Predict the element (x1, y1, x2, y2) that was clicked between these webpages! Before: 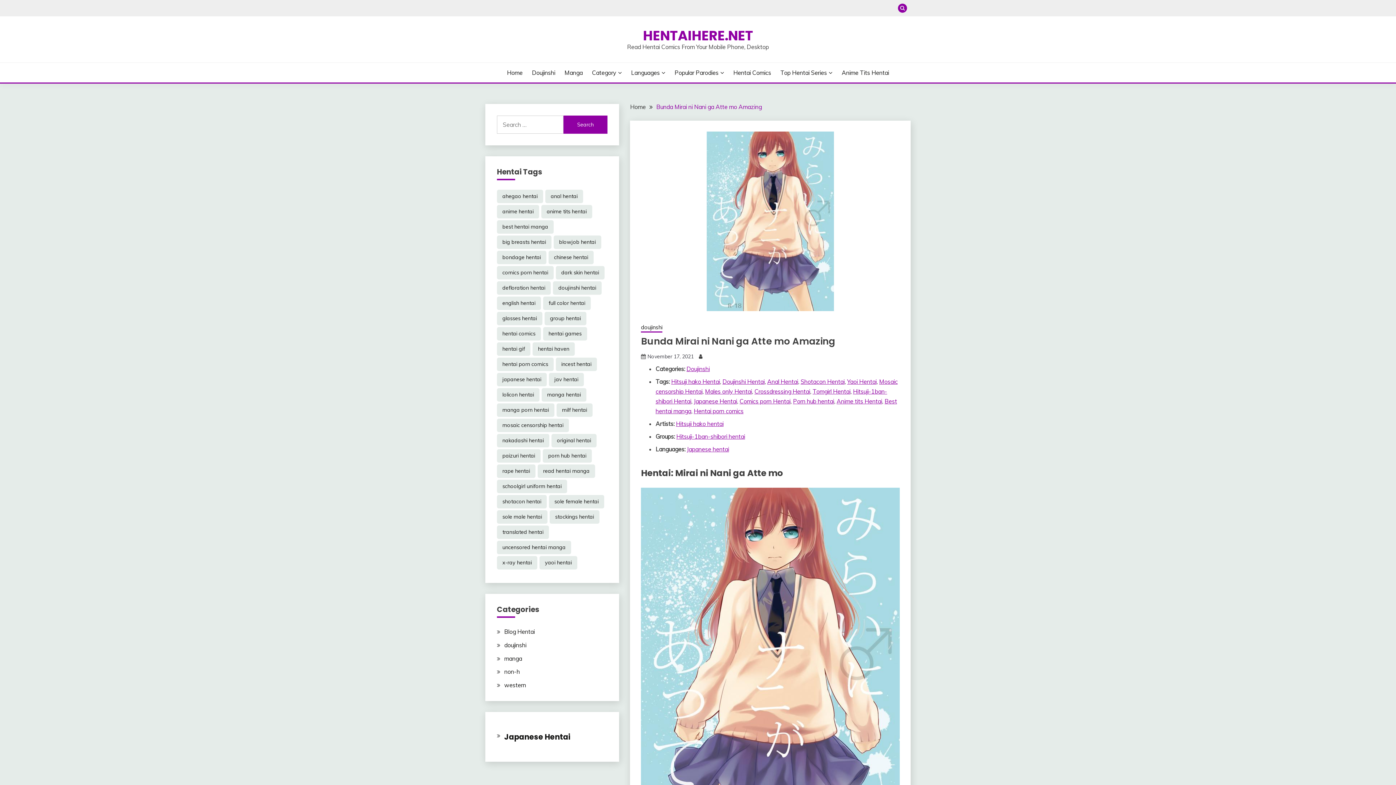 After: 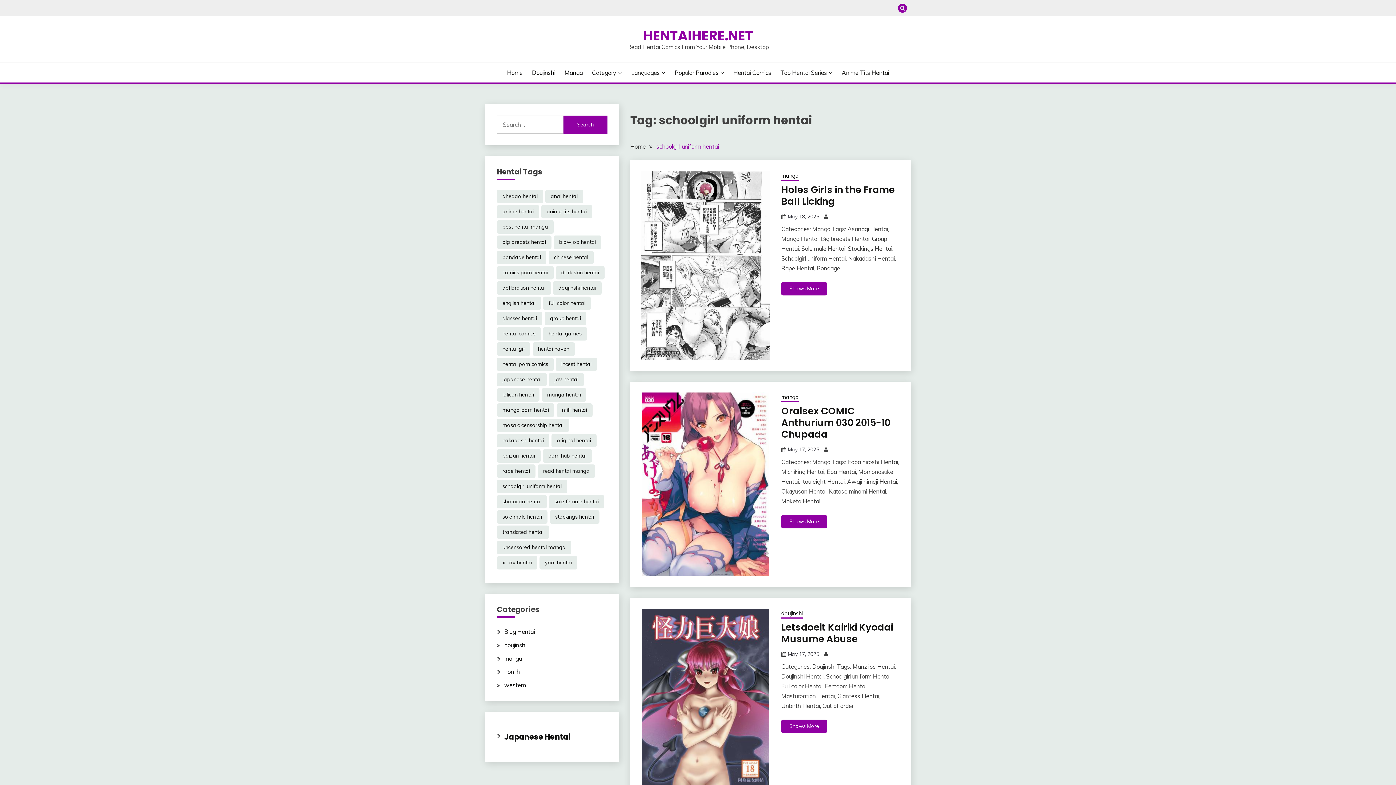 Action: bbox: (497, 480, 567, 493) label: schoolgirl uniform hentai (13,212 items)